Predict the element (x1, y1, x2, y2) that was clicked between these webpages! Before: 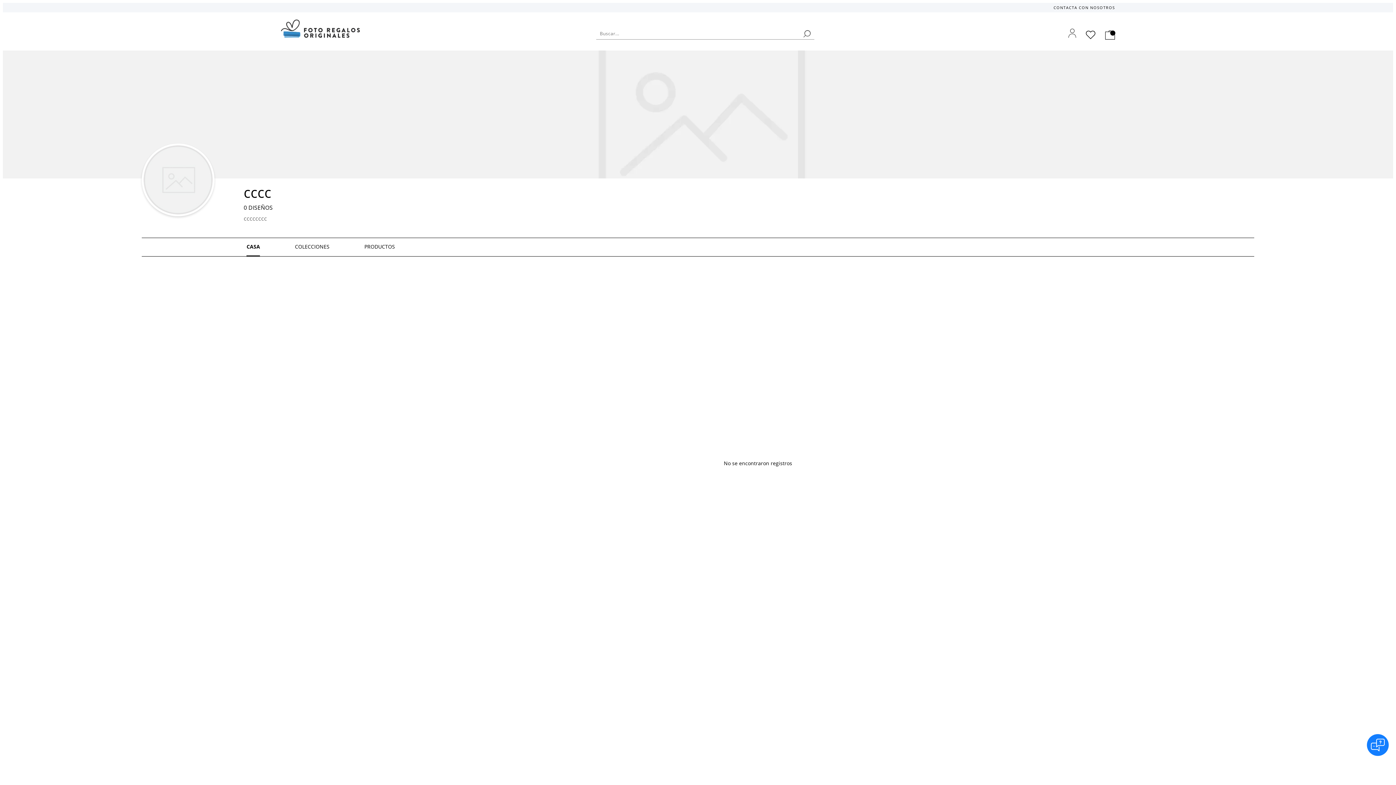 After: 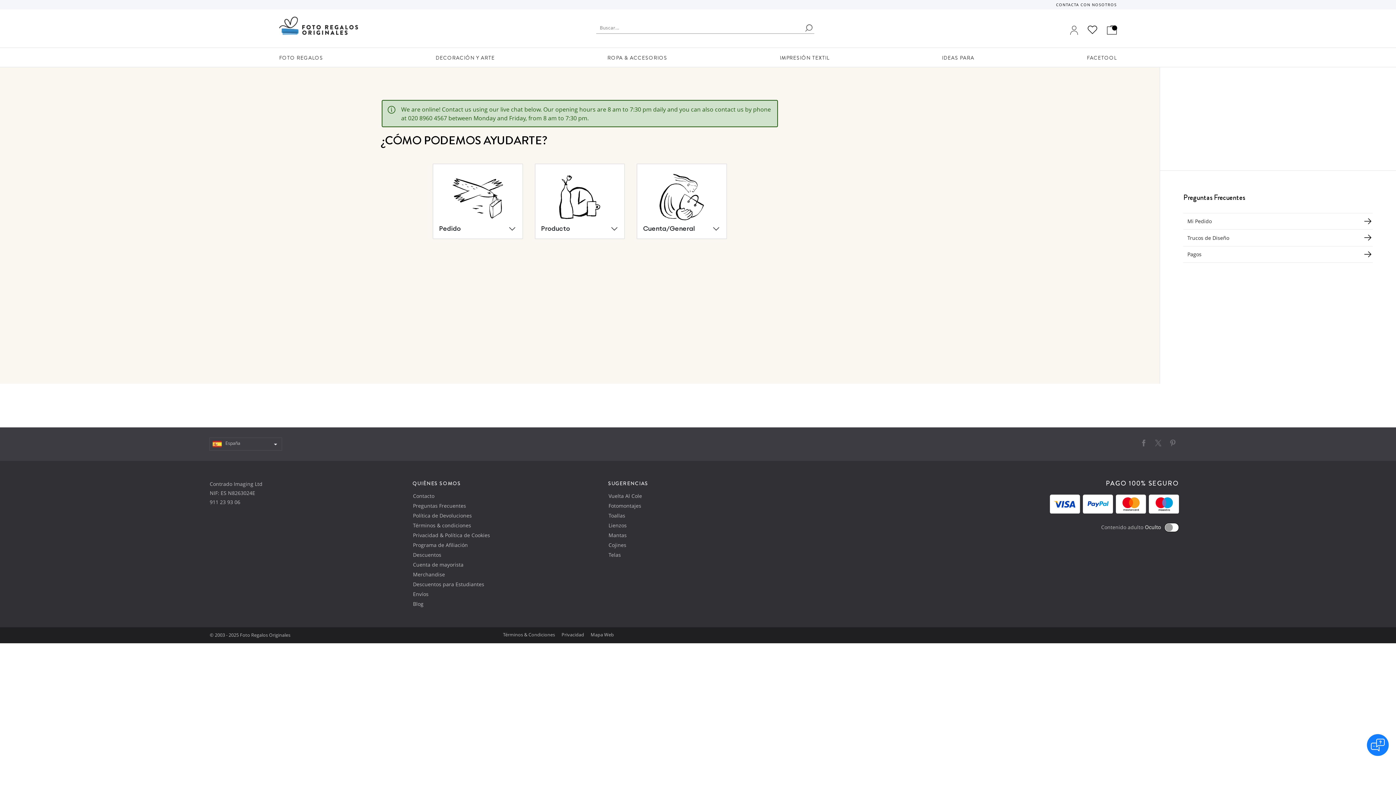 Action: bbox: (1044, 2, 1115, 12) label: CONTACTA CON NOSOTROS